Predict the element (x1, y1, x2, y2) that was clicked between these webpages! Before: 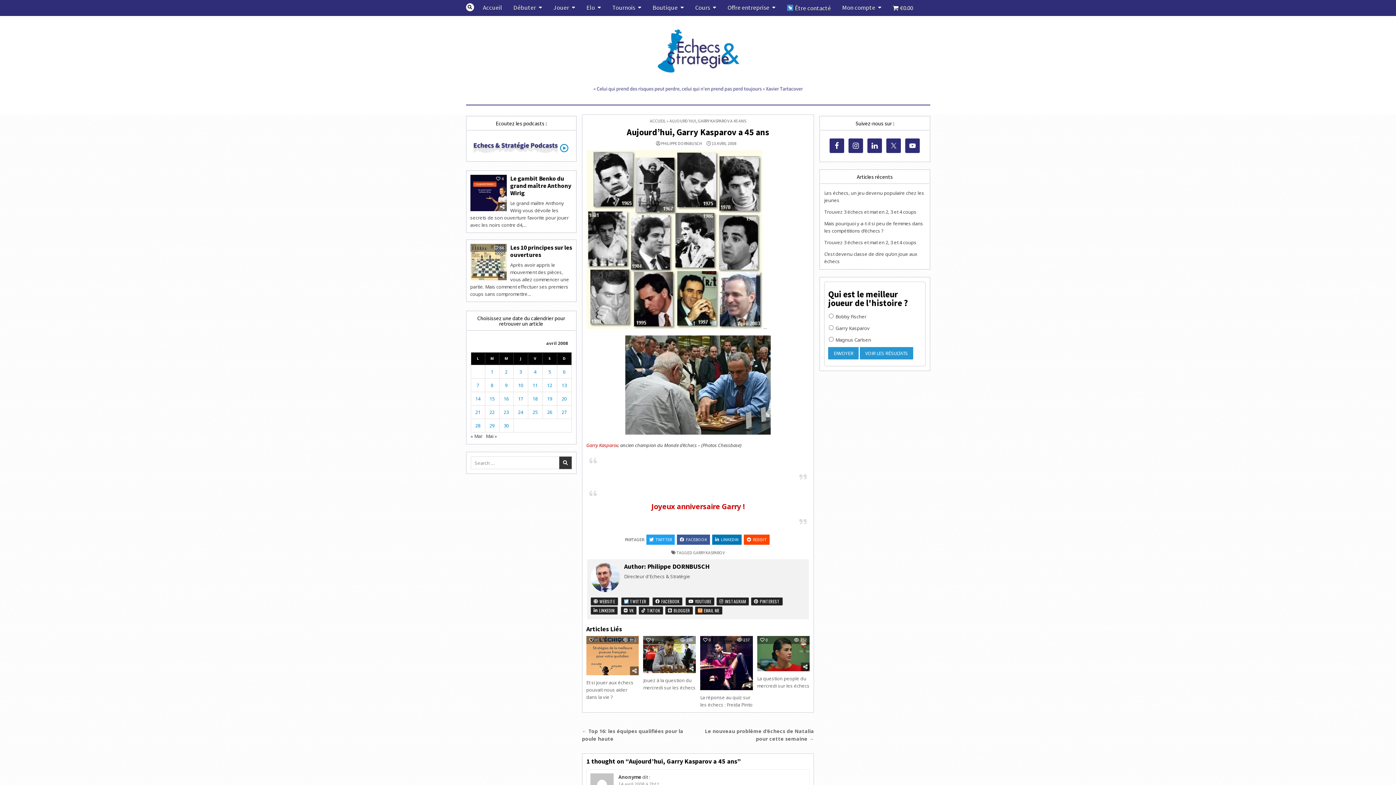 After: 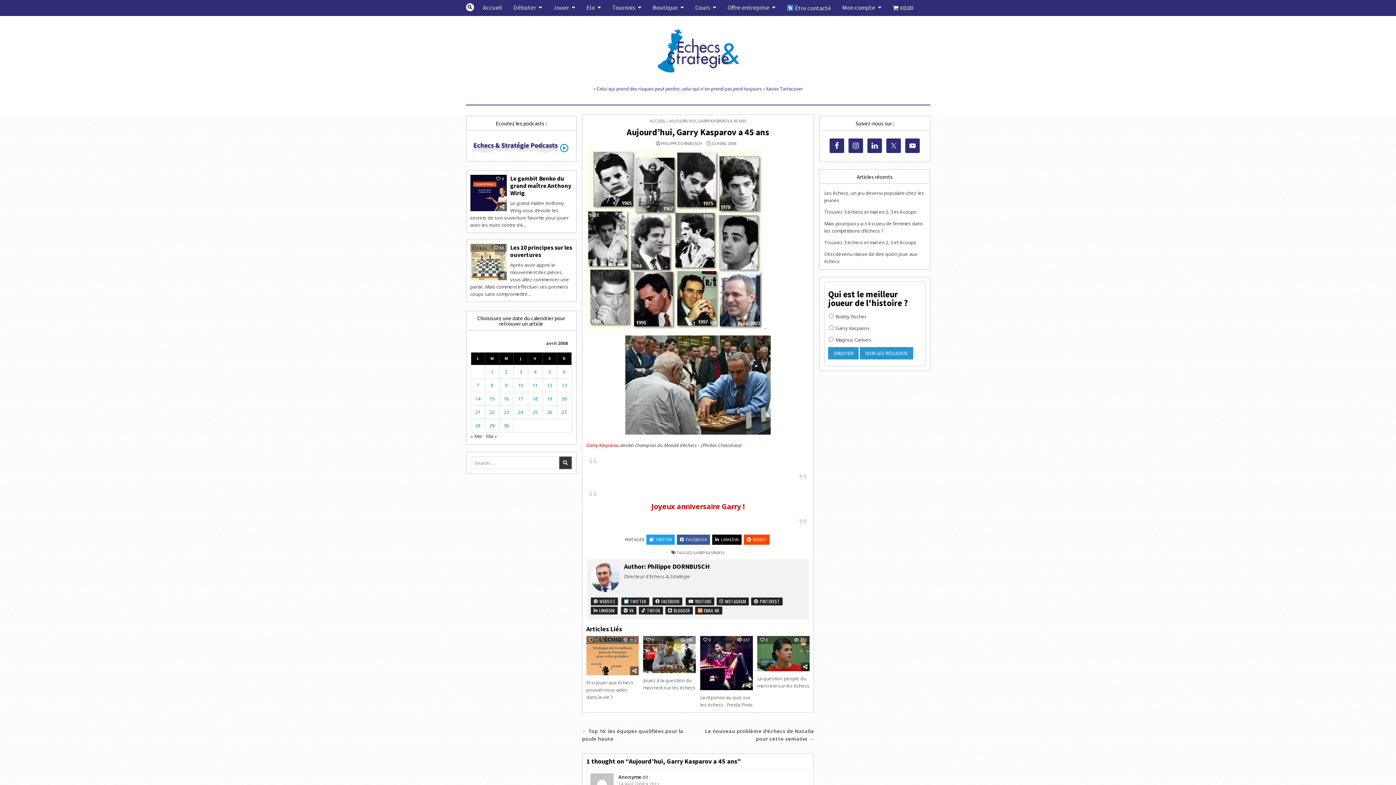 Action: bbox: (712, 534, 741, 545) label: LINKEDIN